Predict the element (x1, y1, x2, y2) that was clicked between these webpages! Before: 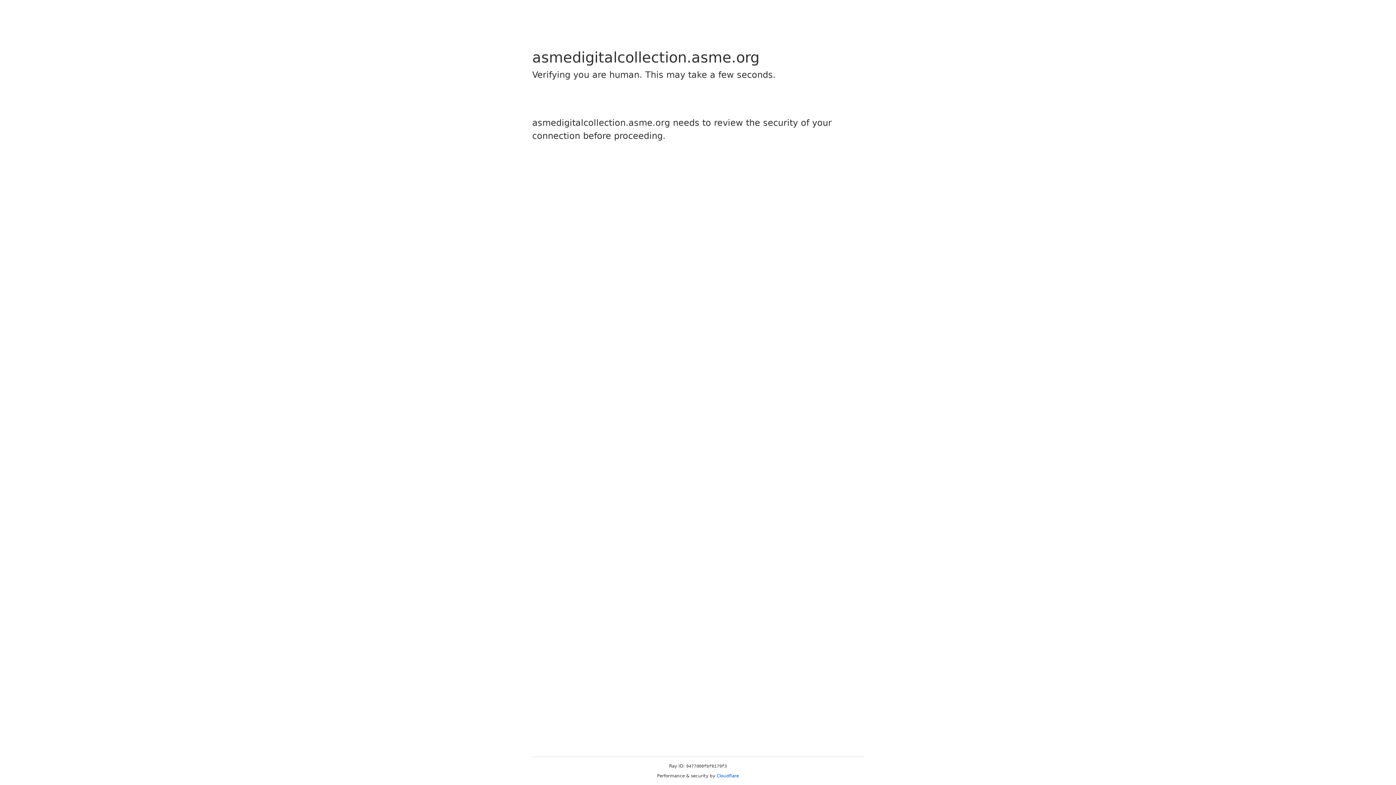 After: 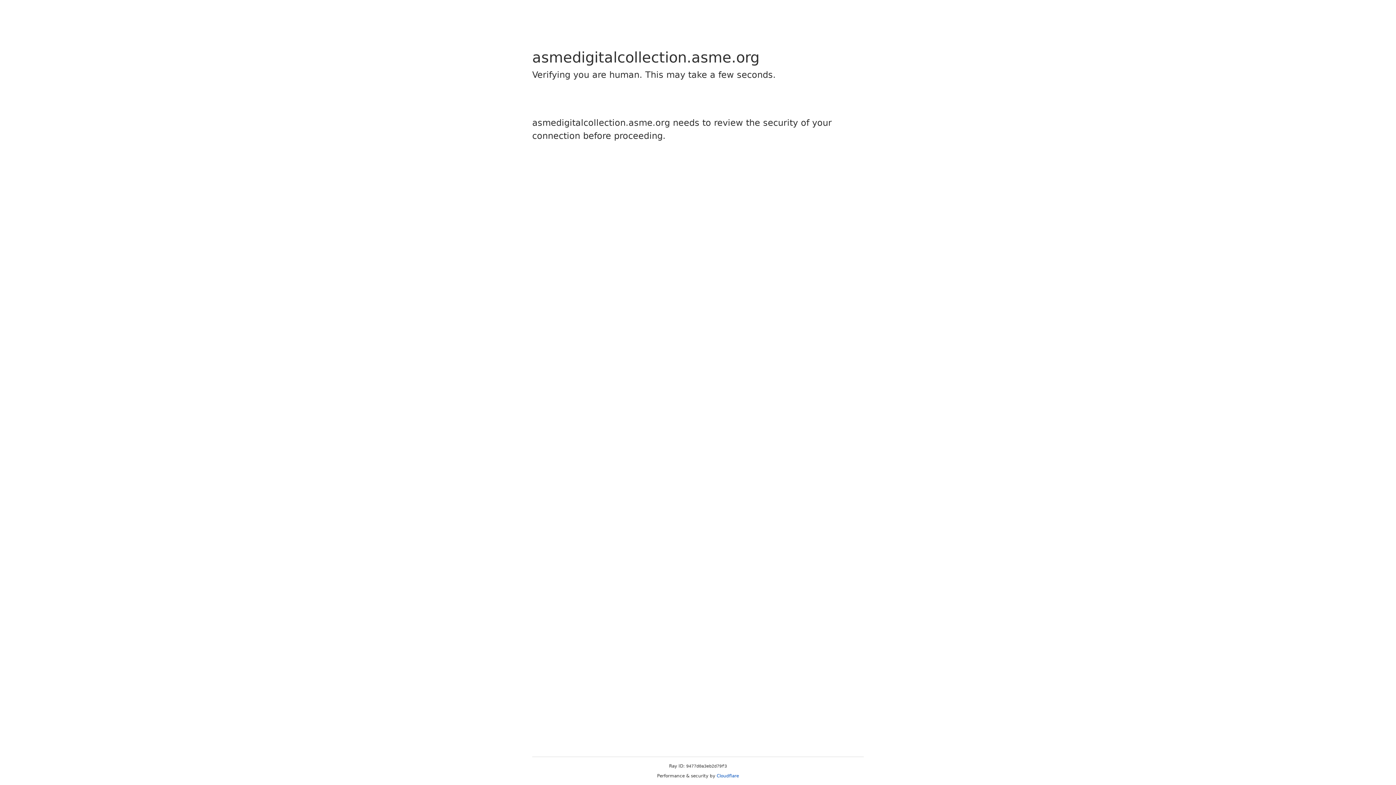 Action: bbox: (716, 773, 739, 778) label: Cloudflare